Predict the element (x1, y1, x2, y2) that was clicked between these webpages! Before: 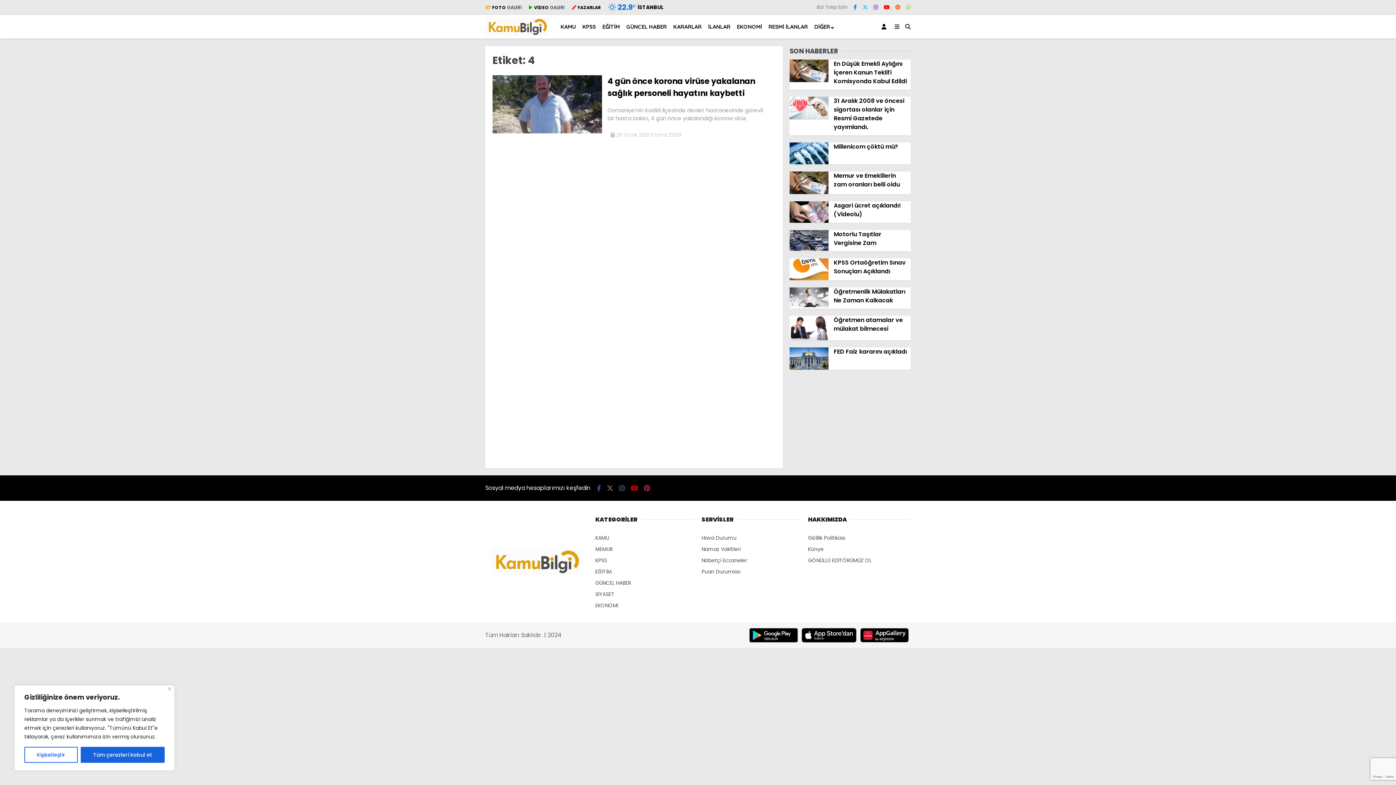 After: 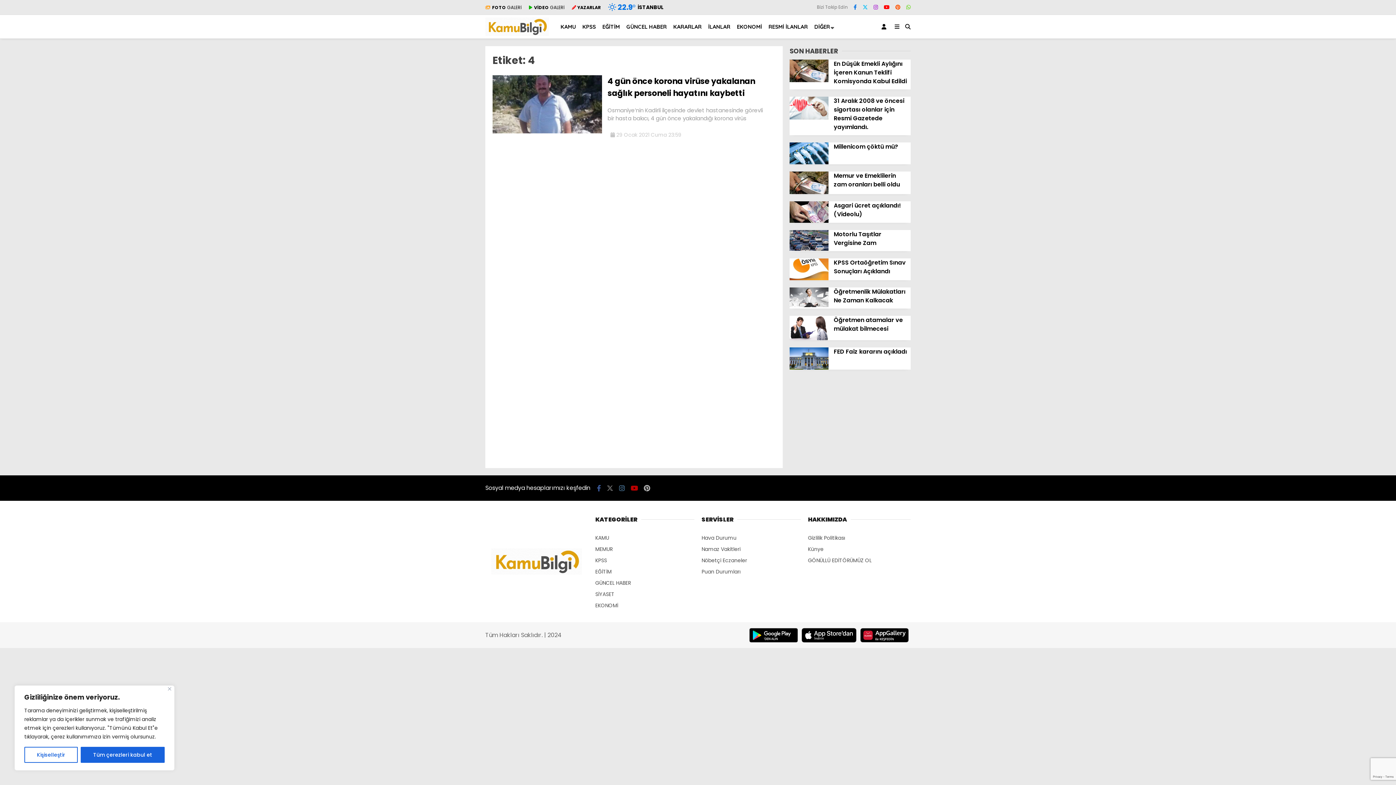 Action: bbox: (644, 483, 650, 492)